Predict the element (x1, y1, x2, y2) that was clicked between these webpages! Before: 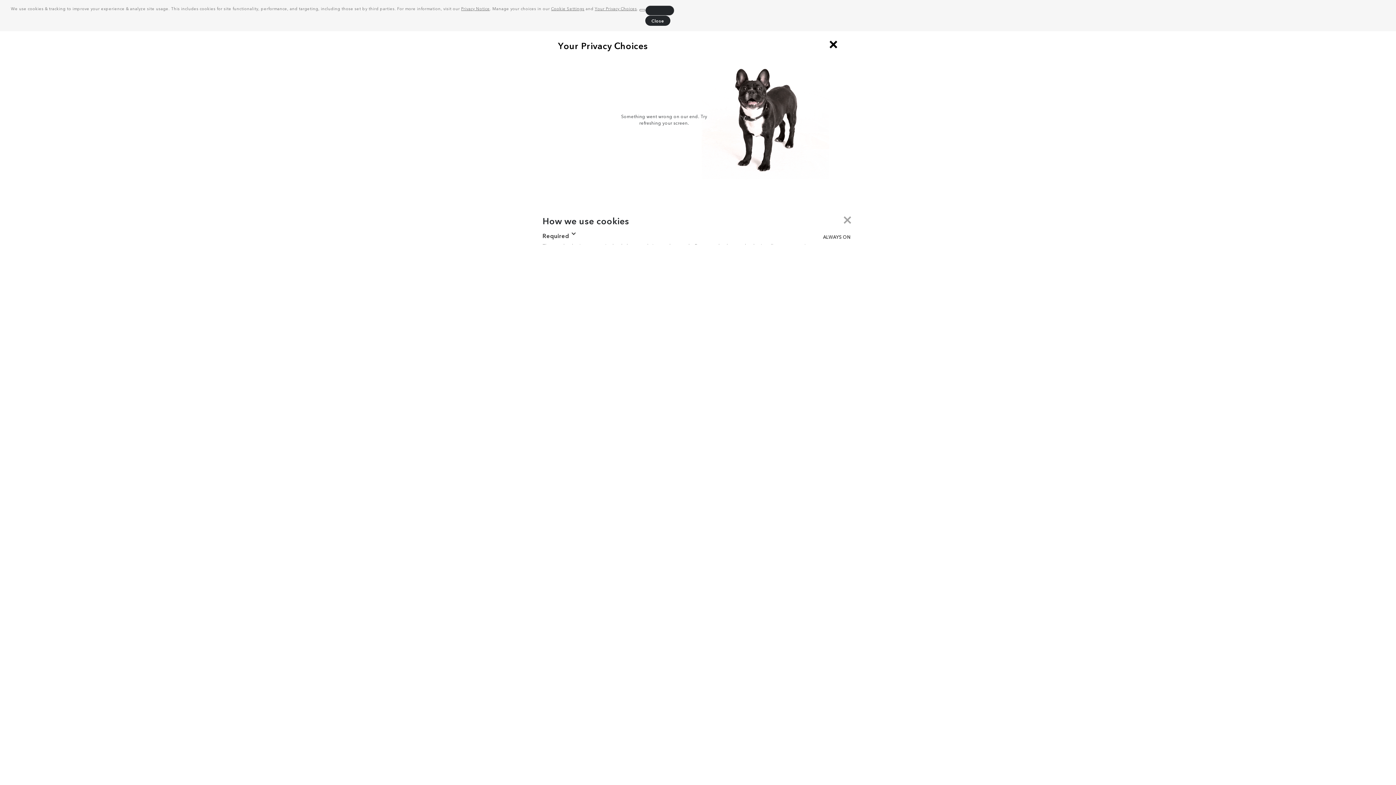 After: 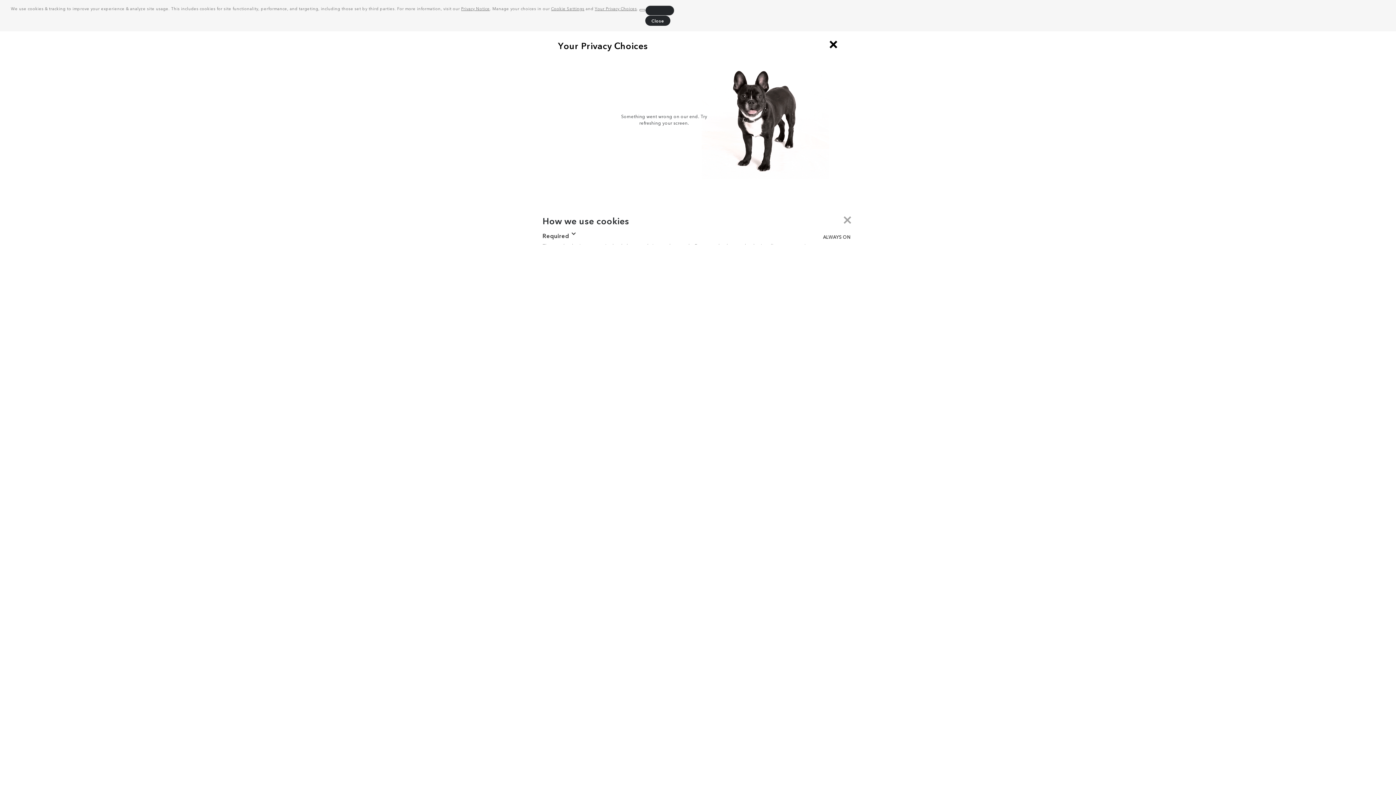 Action: bbox: (461, 5, 490, 11) label: Privacy Notice